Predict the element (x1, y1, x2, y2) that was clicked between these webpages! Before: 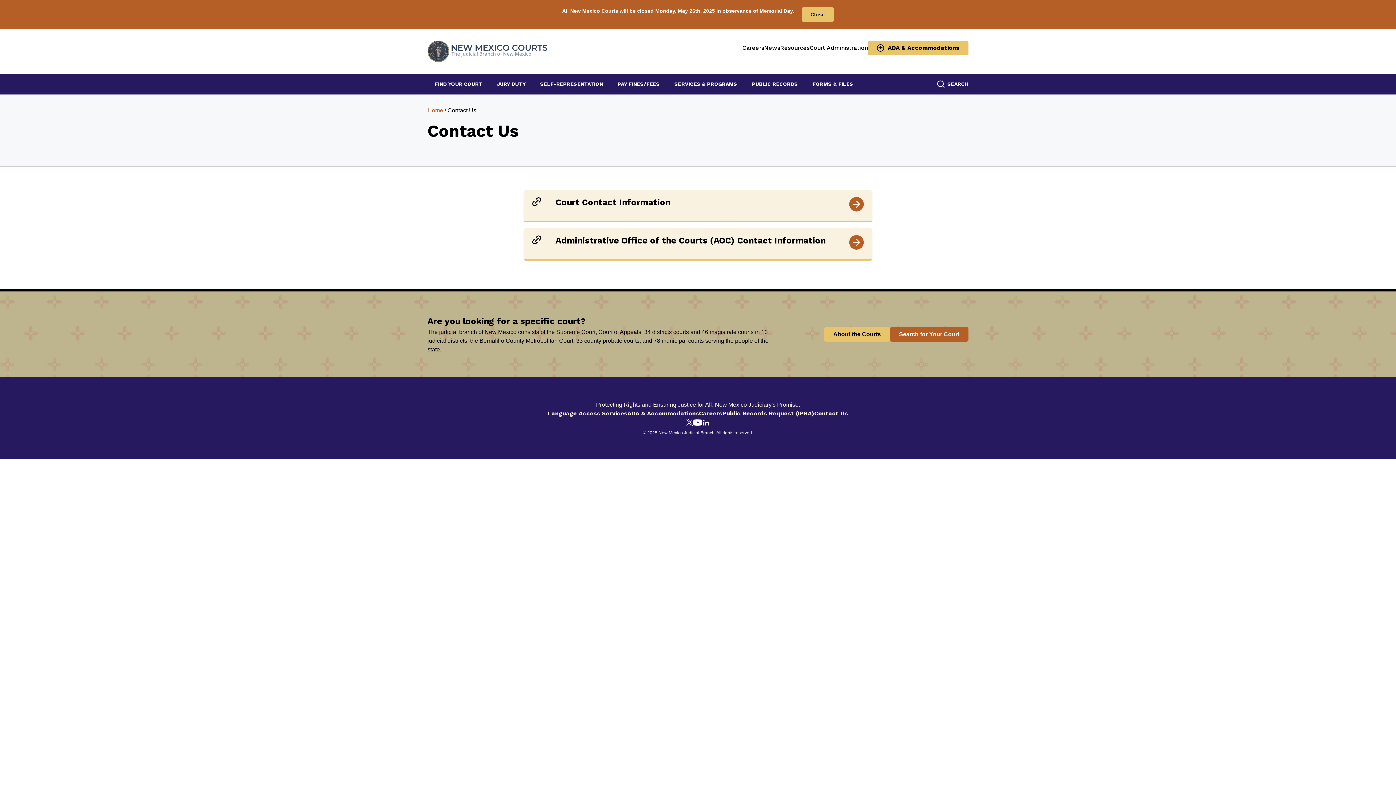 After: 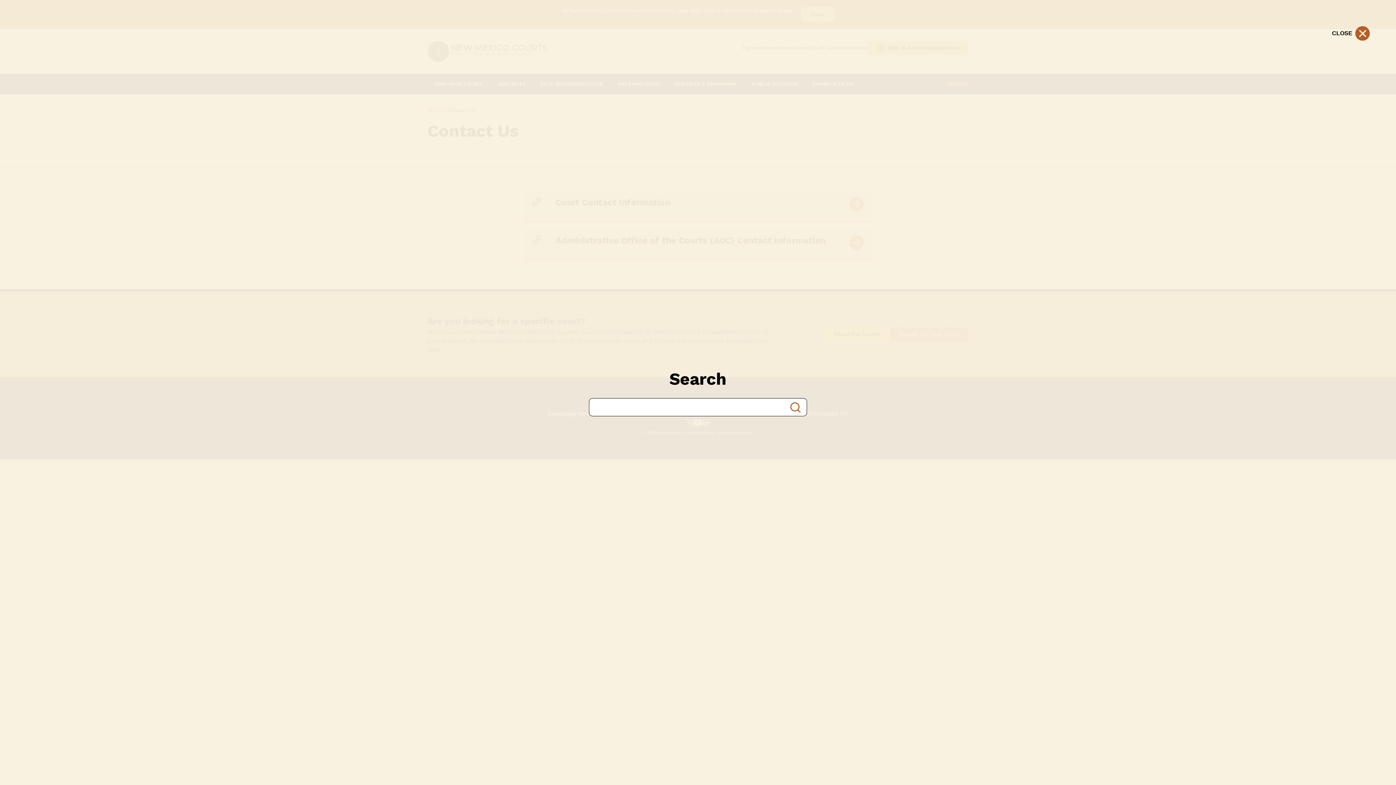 Action: label: SEARCH bbox: (937, 73, 968, 94)